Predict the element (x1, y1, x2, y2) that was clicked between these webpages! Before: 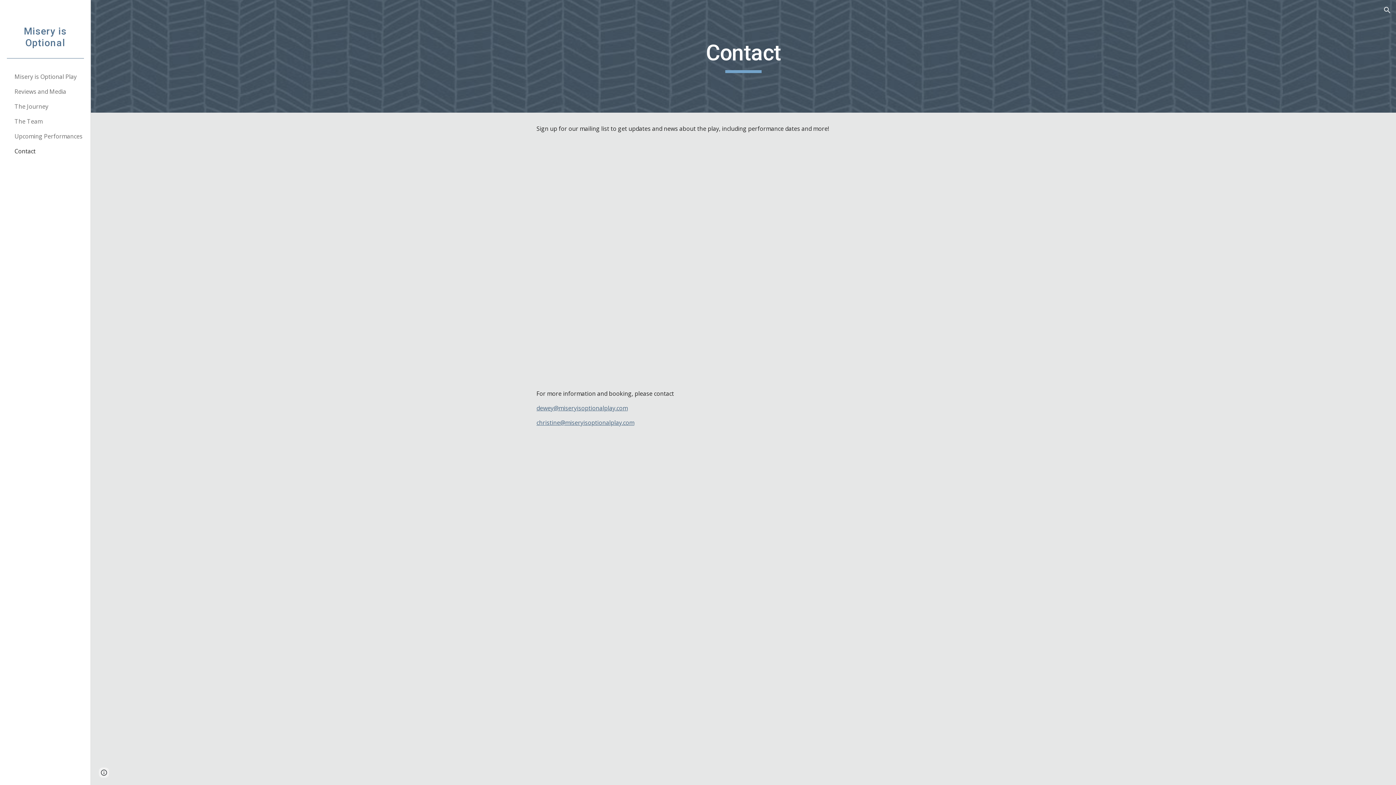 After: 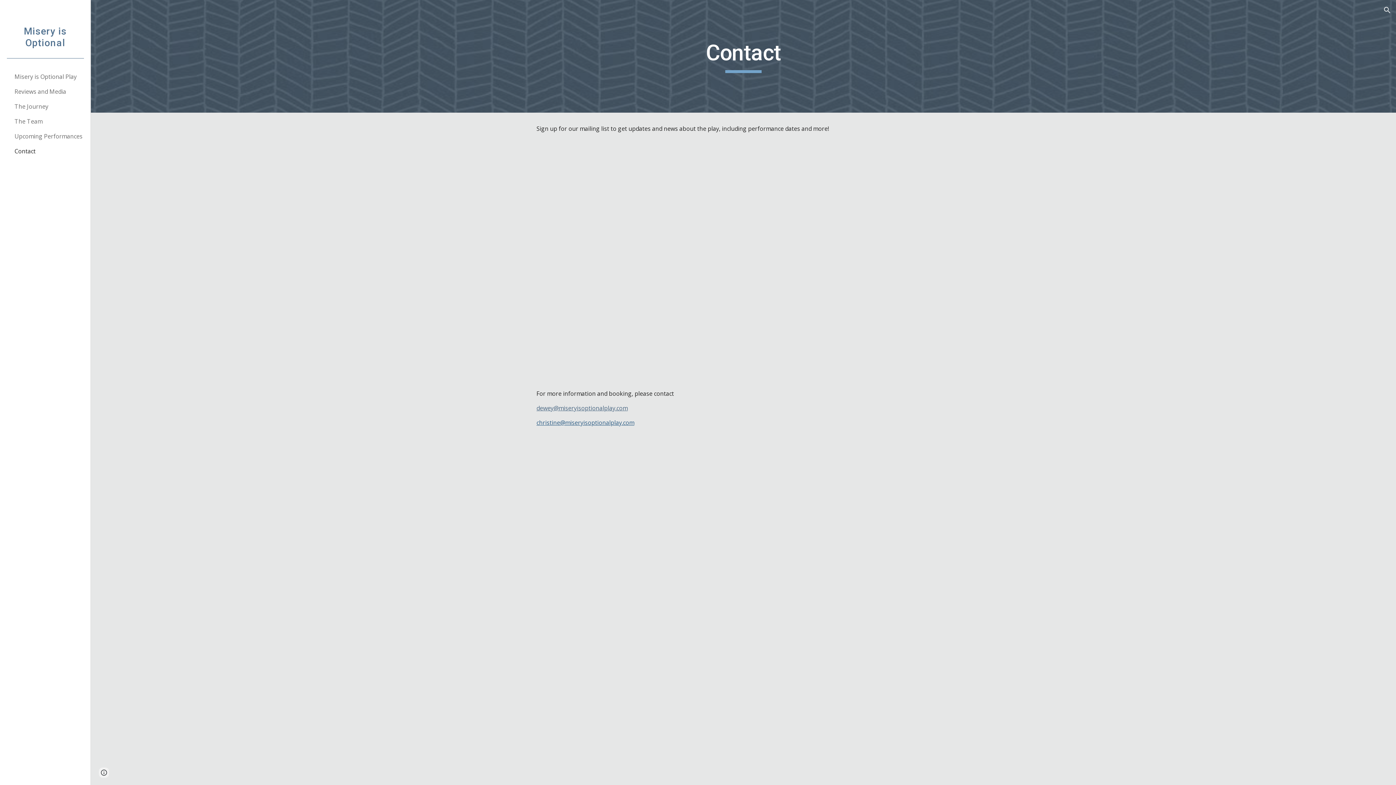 Action: bbox: (536, 418, 634, 426) label: christine@miseryisoptionalplay.com